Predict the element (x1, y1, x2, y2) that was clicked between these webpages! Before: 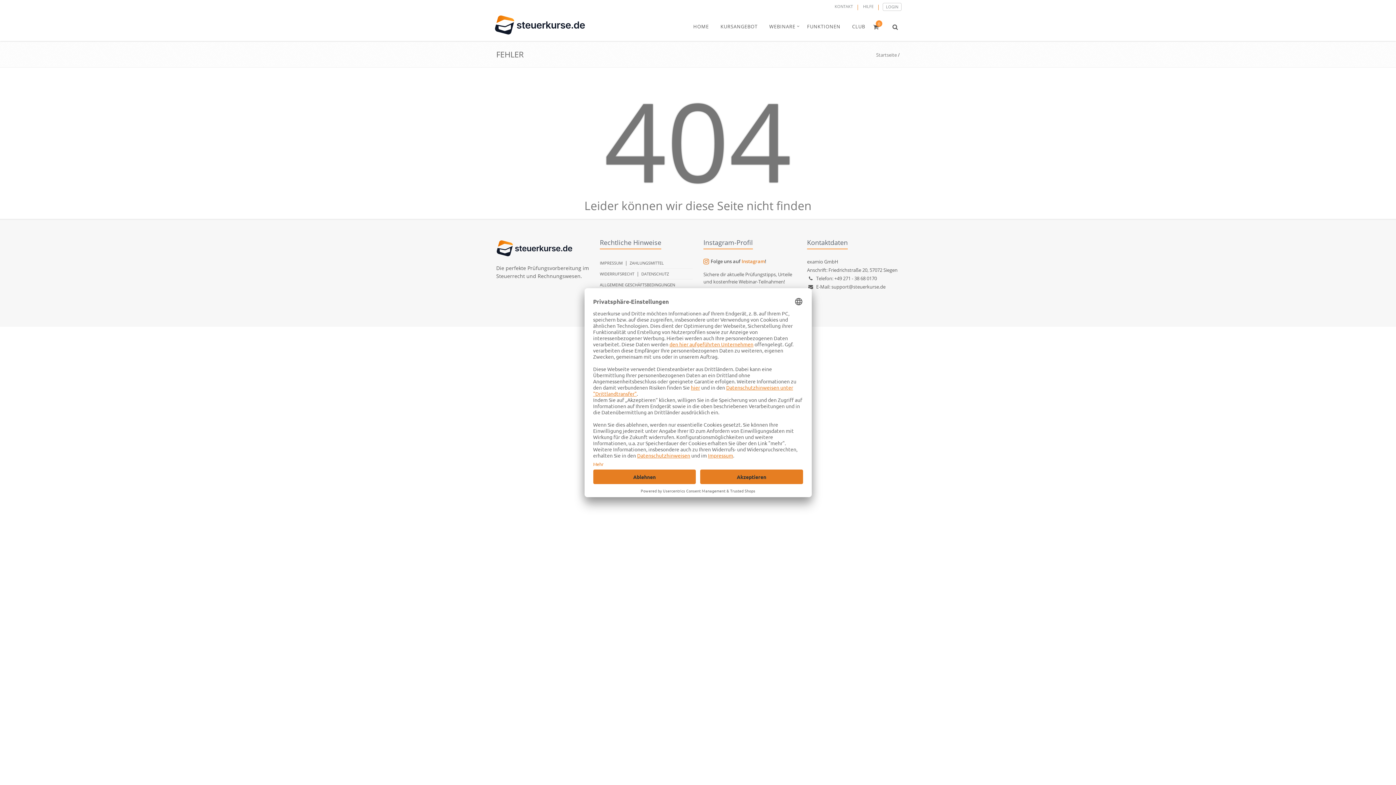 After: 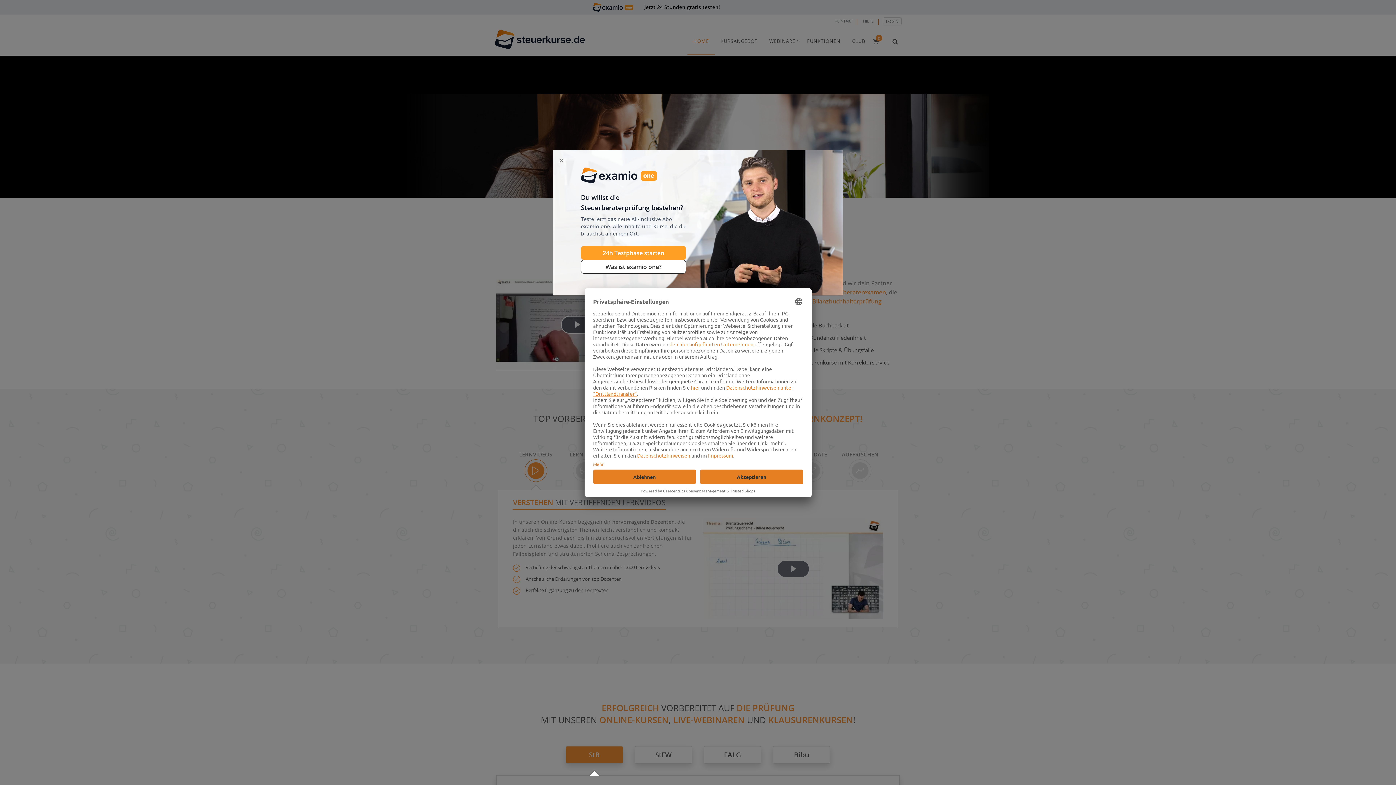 Action: bbox: (494, 15, 585, 25)